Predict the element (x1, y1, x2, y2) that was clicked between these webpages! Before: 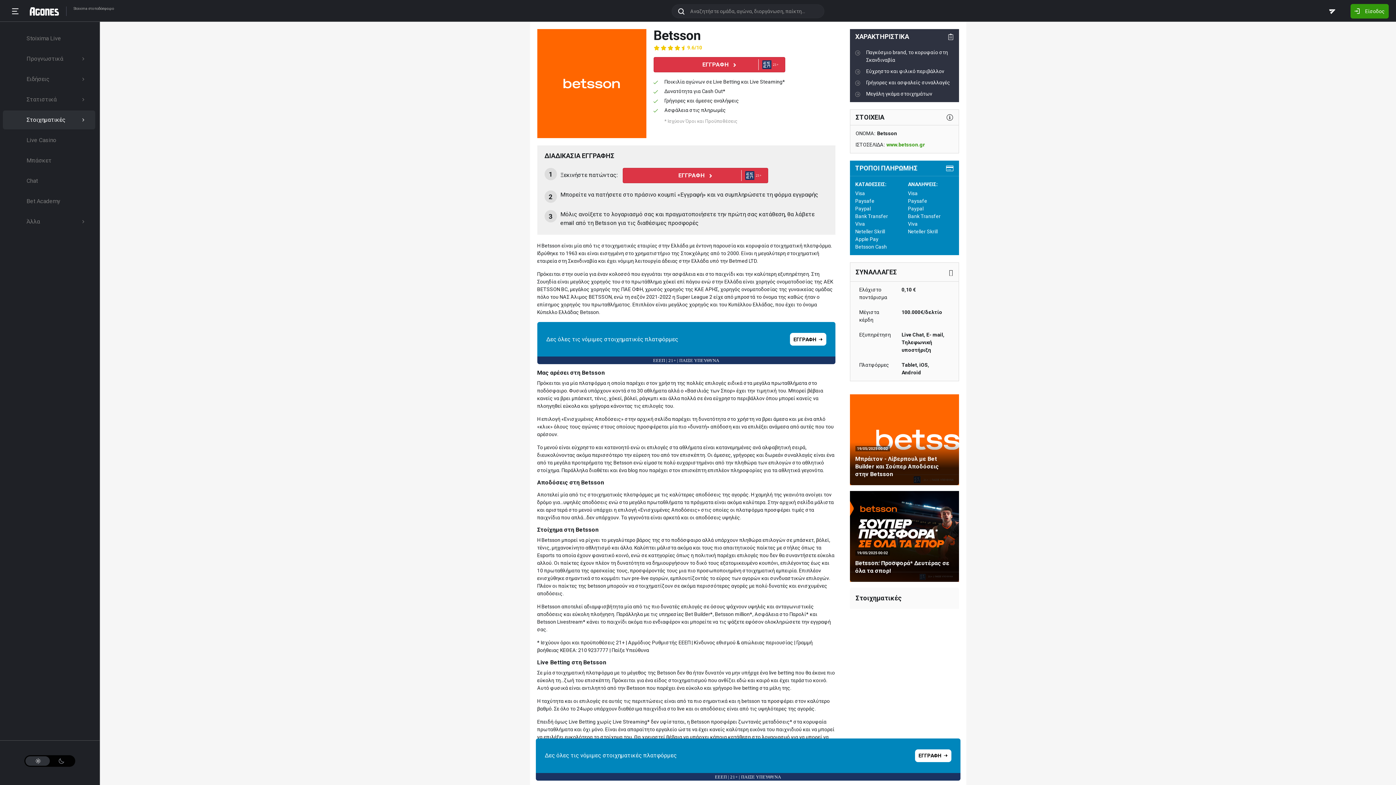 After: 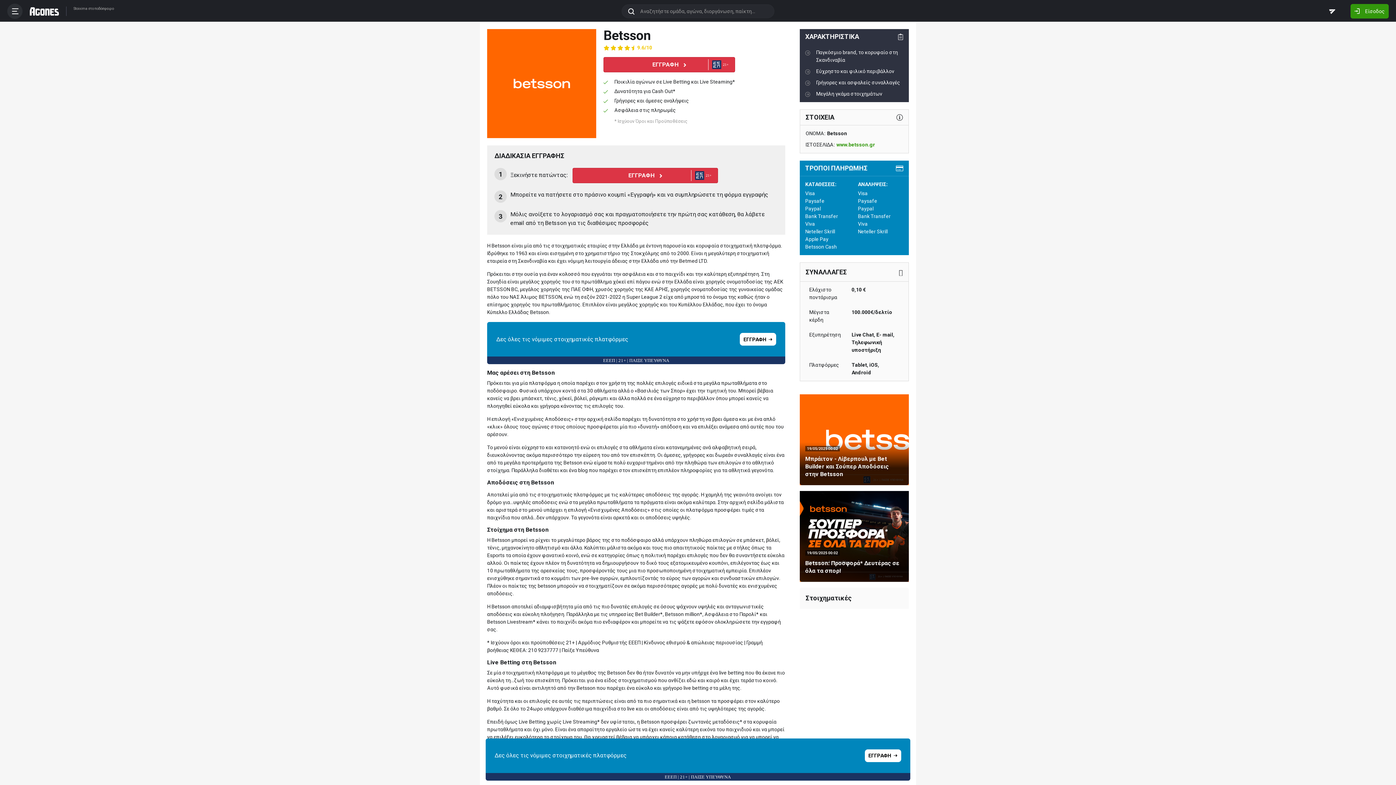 Action: bbox: (7, 3, 22, 18)